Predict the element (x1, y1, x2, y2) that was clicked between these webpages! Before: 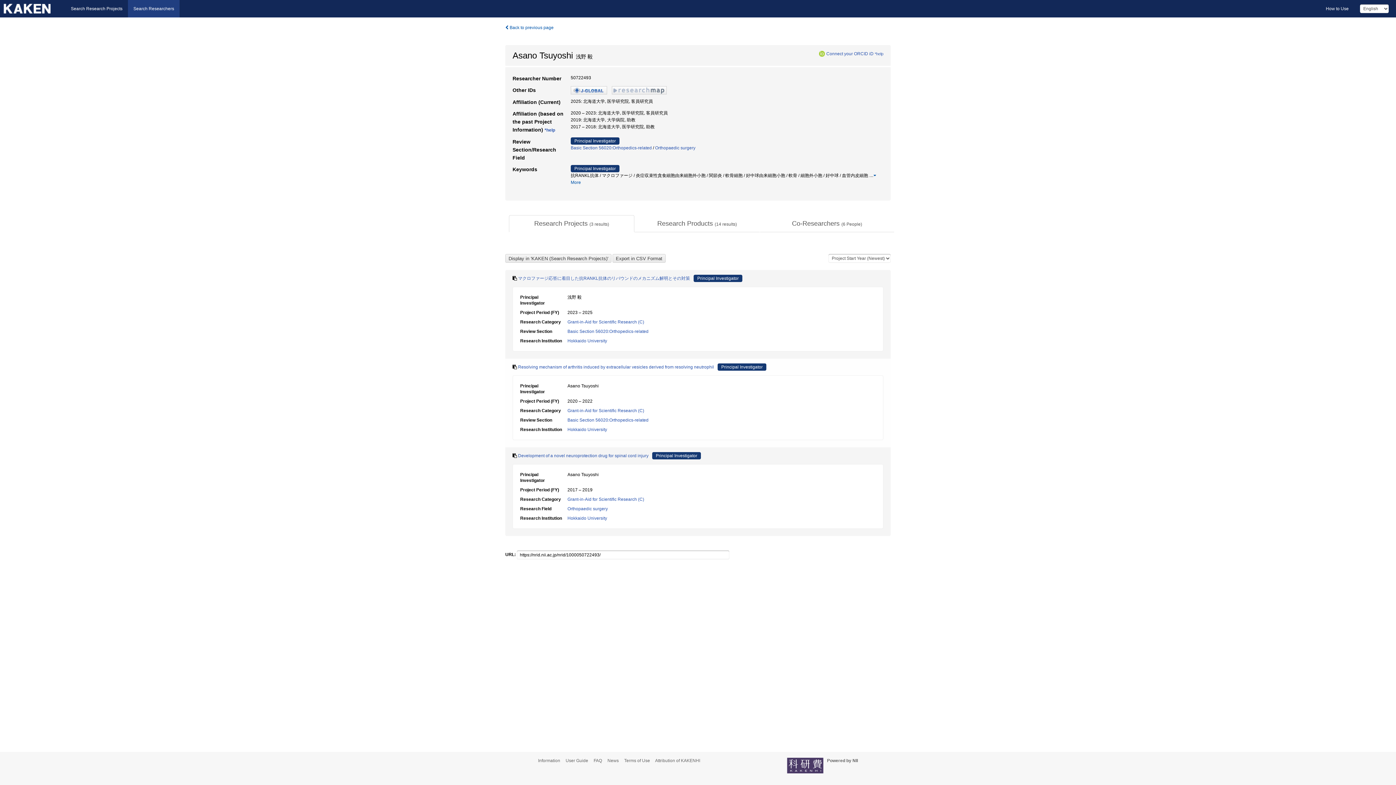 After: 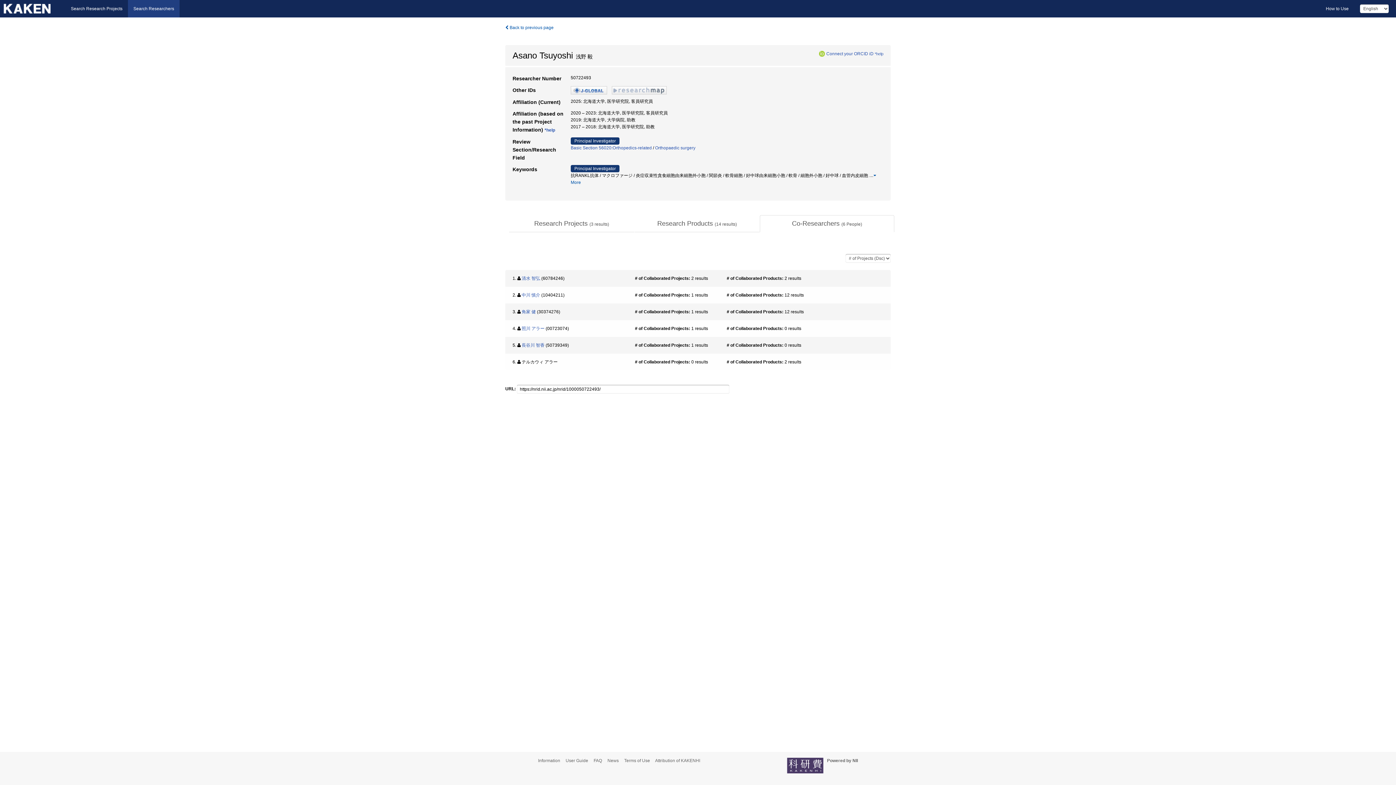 Action: bbox: (760, 215, 894, 232) label: Co-Researchers (6 People)